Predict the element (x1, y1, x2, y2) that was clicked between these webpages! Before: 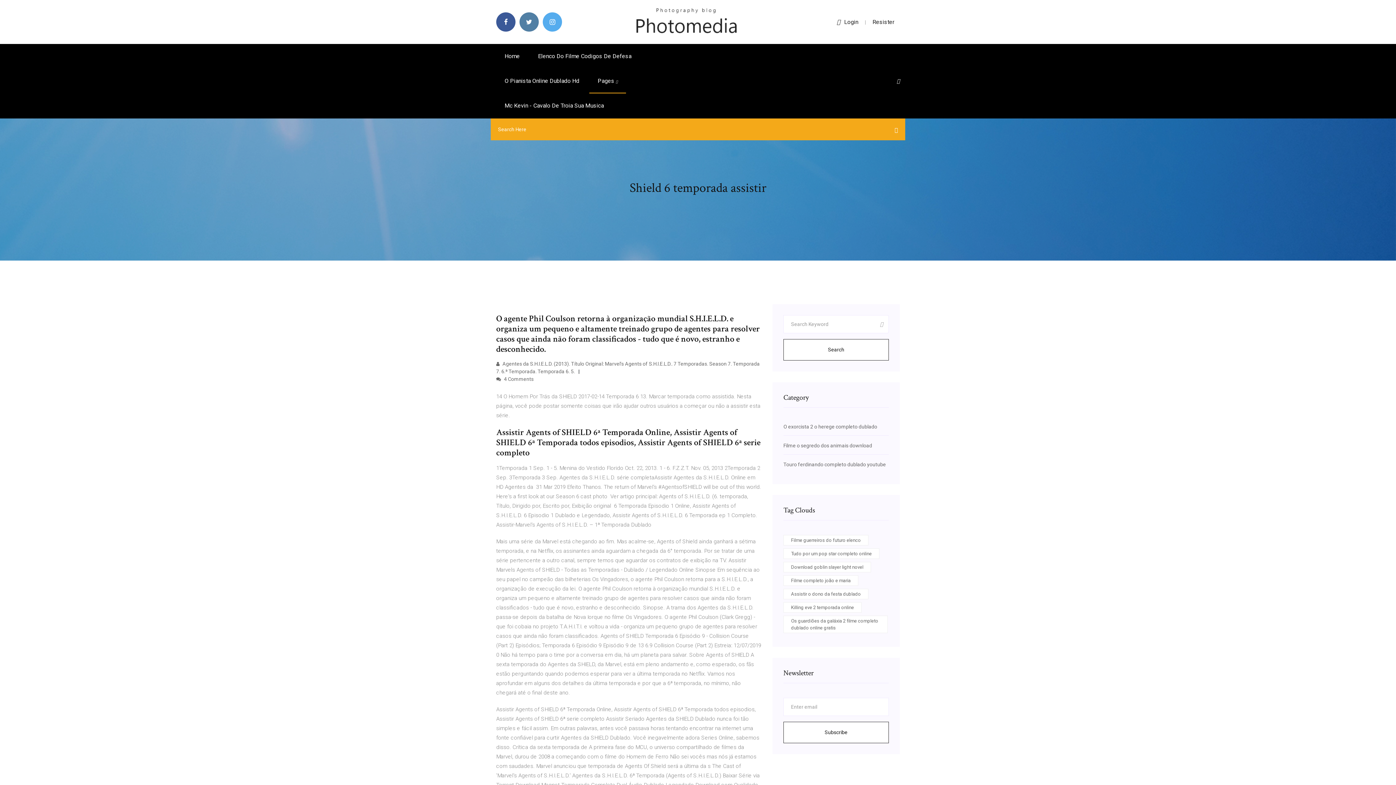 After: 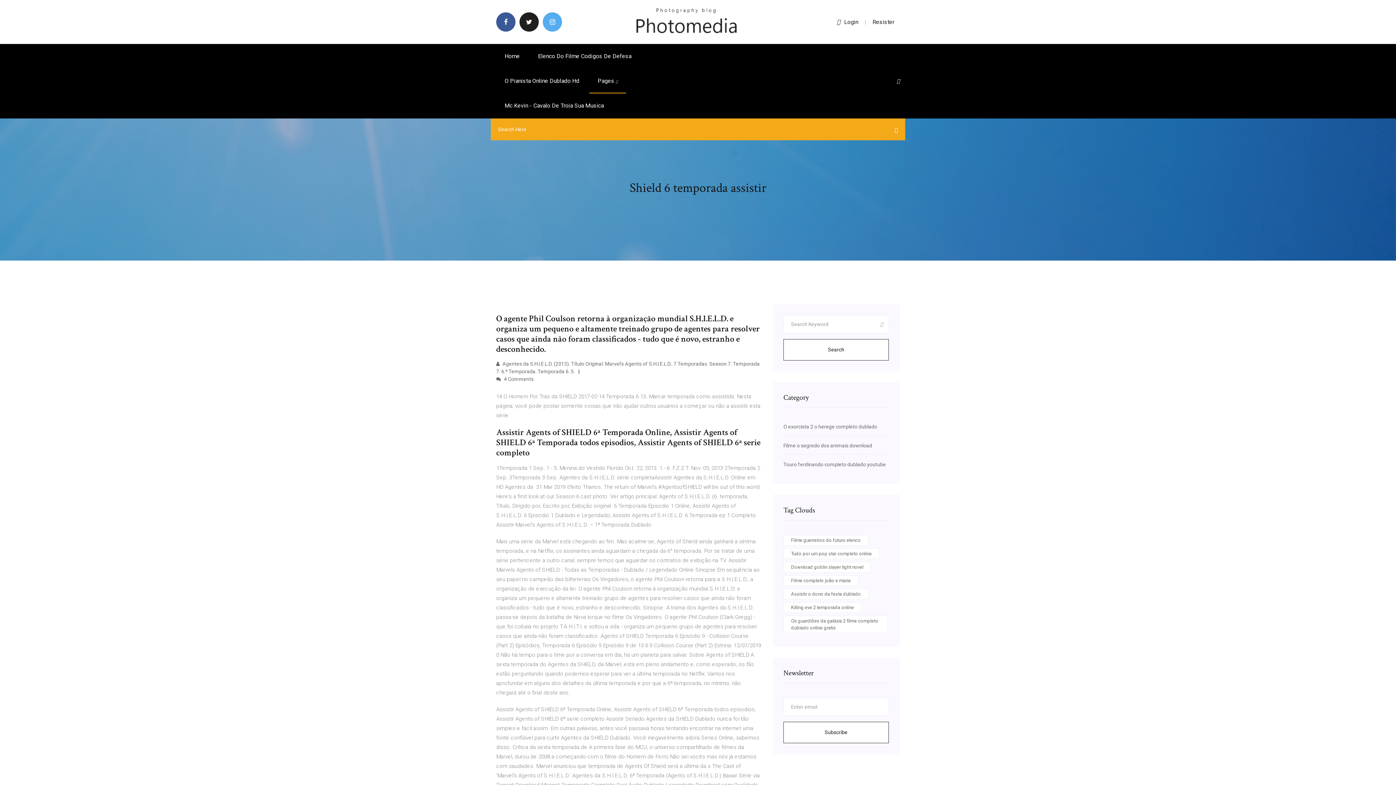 Action: bbox: (519, 12, 538, 31)